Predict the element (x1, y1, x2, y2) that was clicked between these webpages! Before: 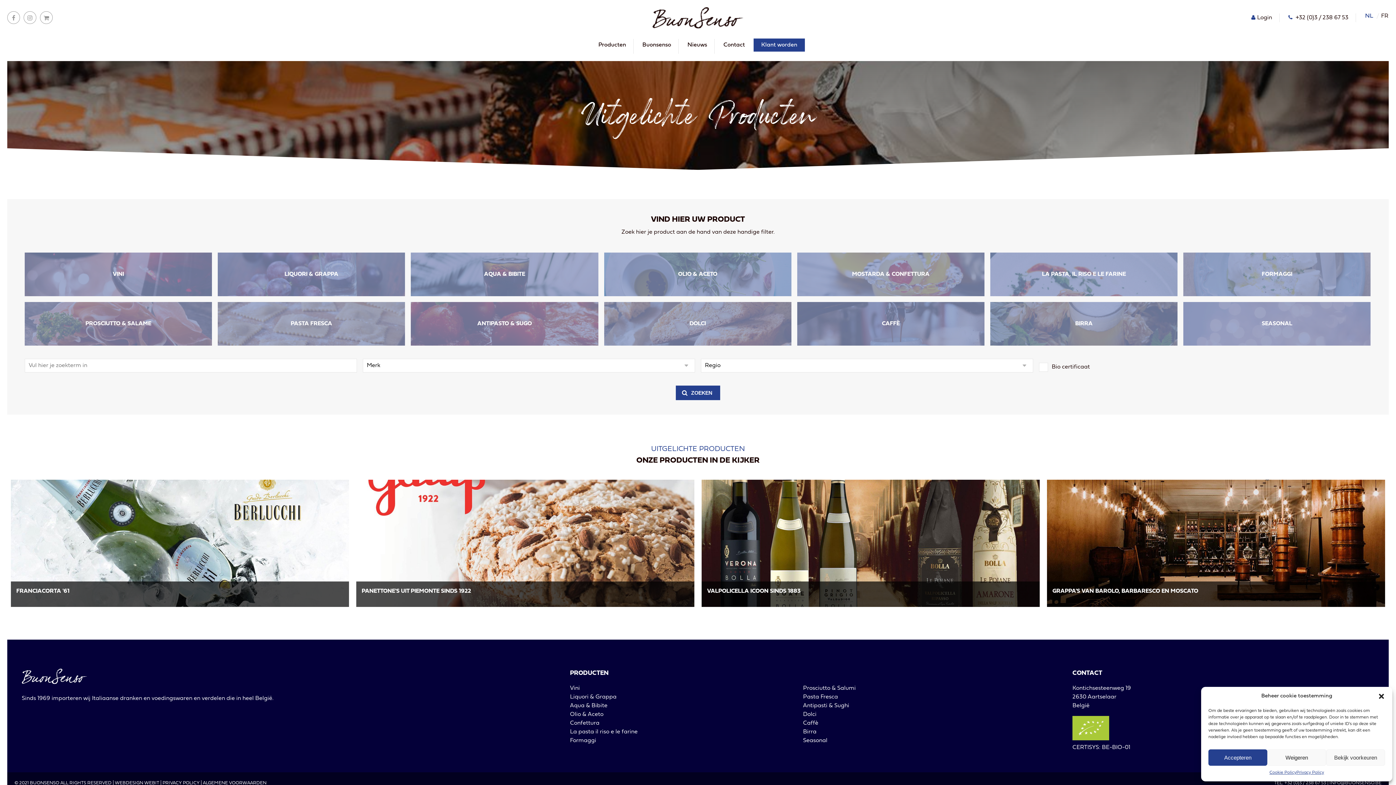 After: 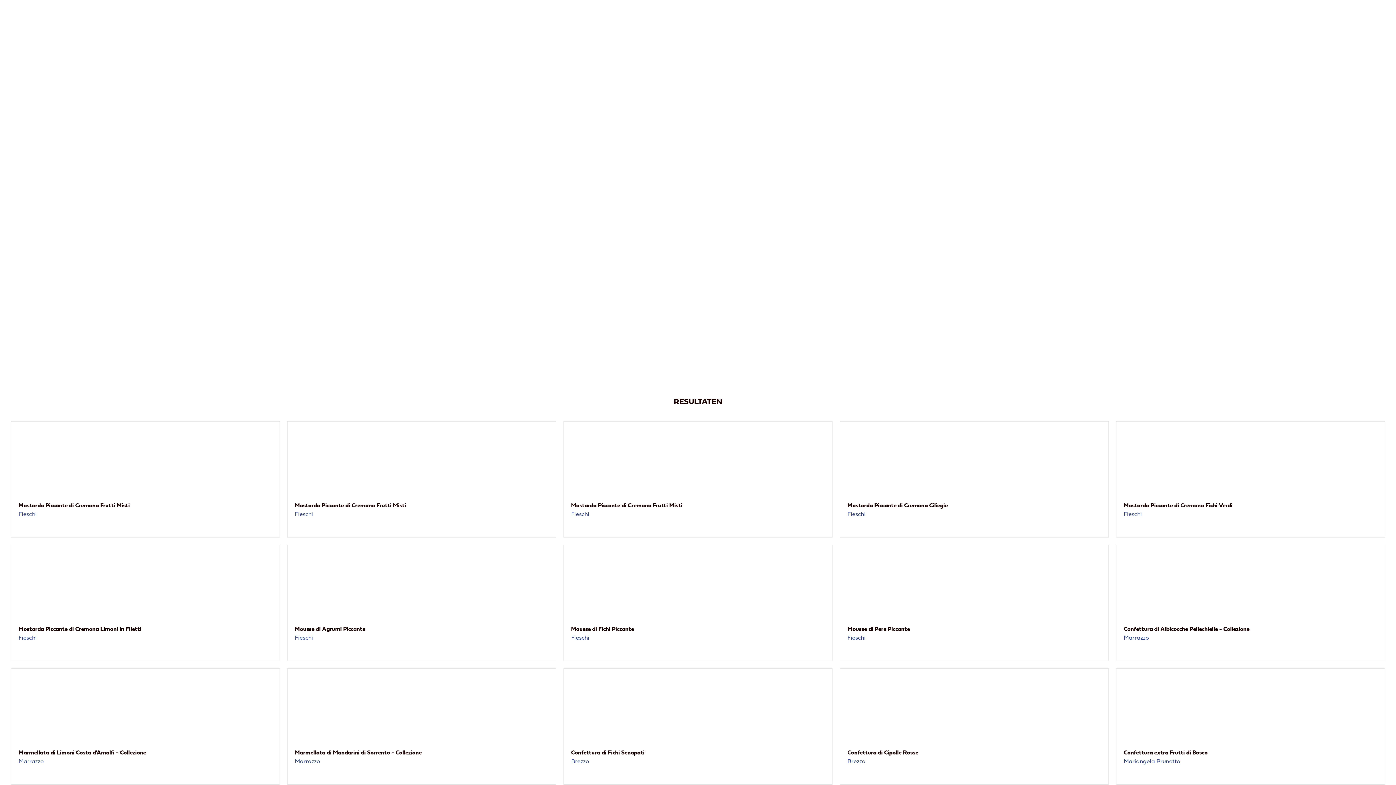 Action: bbox: (570, 720, 599, 726) label: Confettura